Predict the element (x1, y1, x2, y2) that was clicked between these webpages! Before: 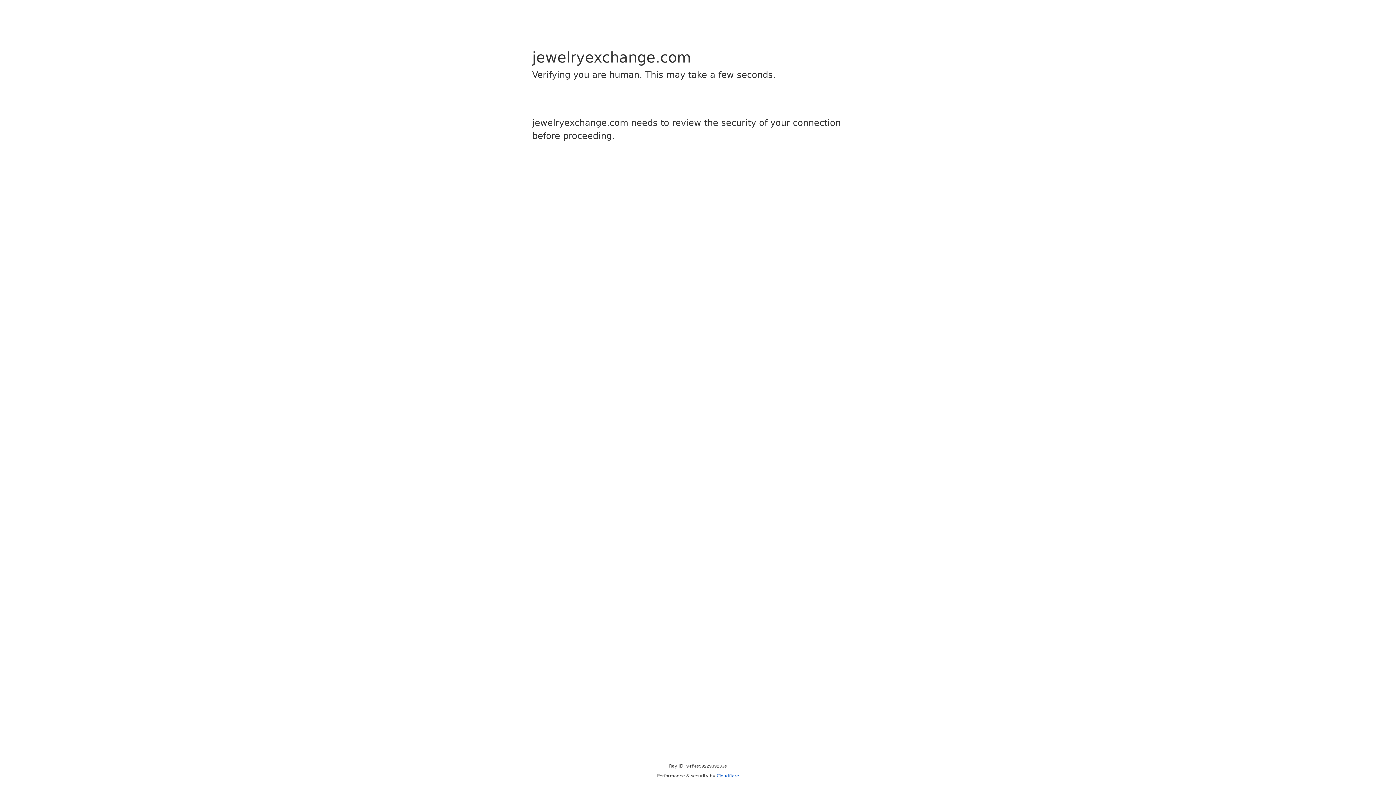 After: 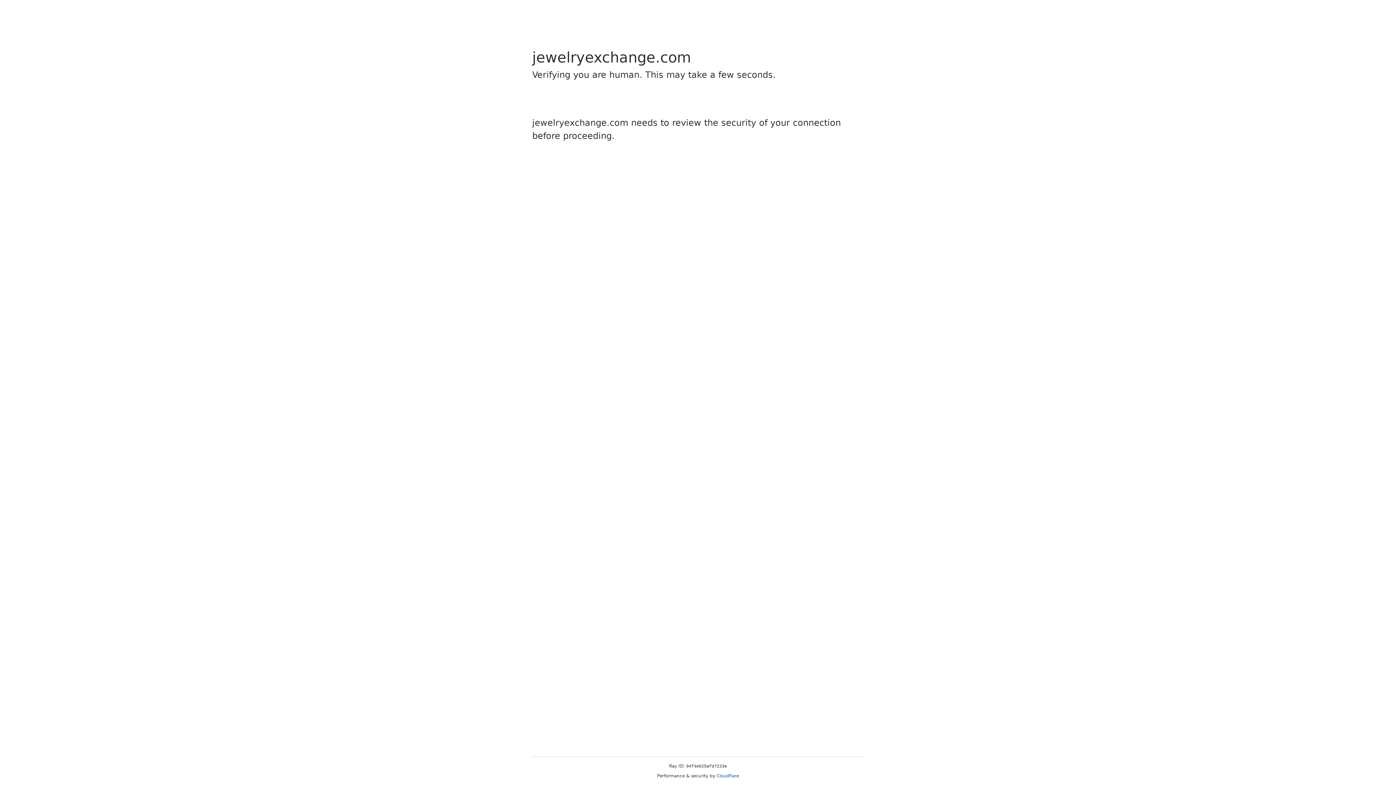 Action: label: Cloudflare bbox: (716, 773, 739, 778)